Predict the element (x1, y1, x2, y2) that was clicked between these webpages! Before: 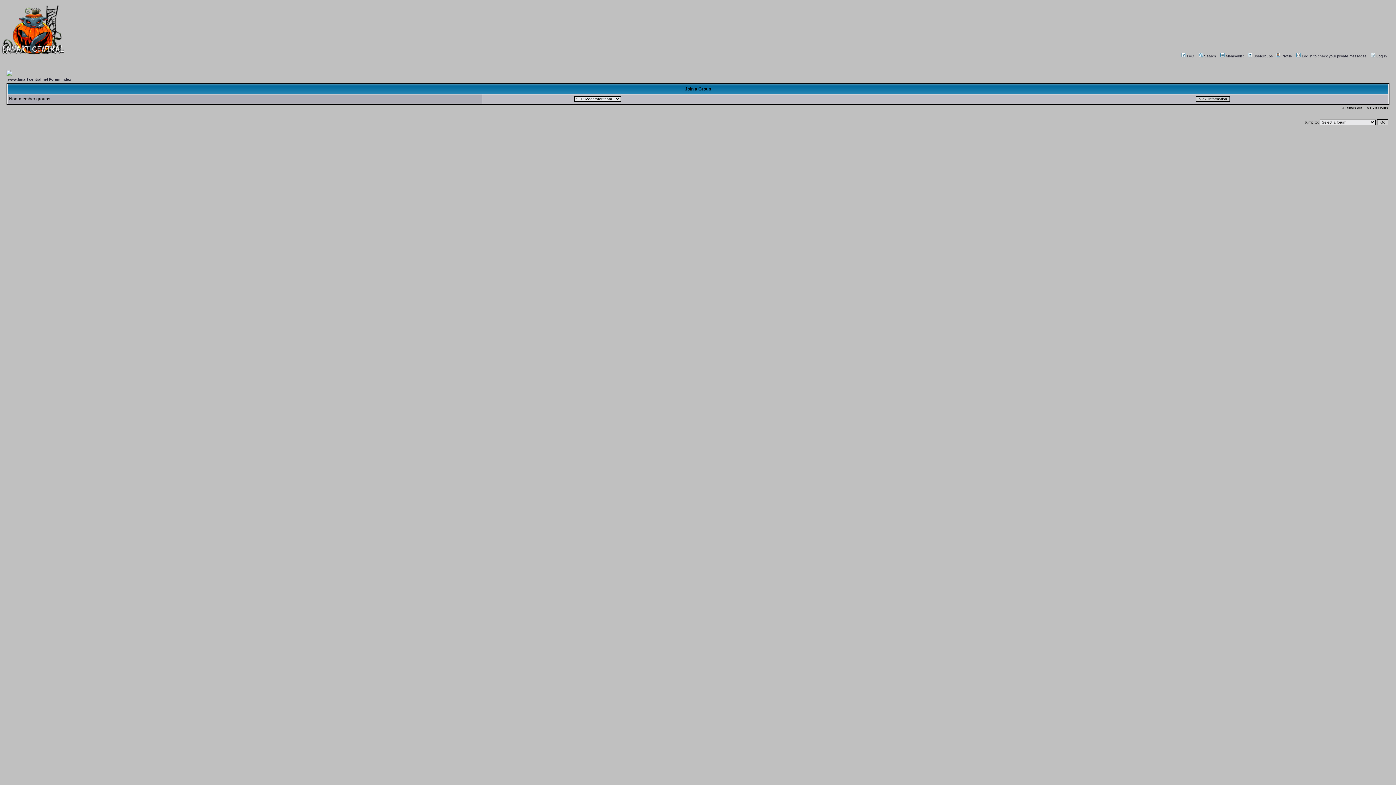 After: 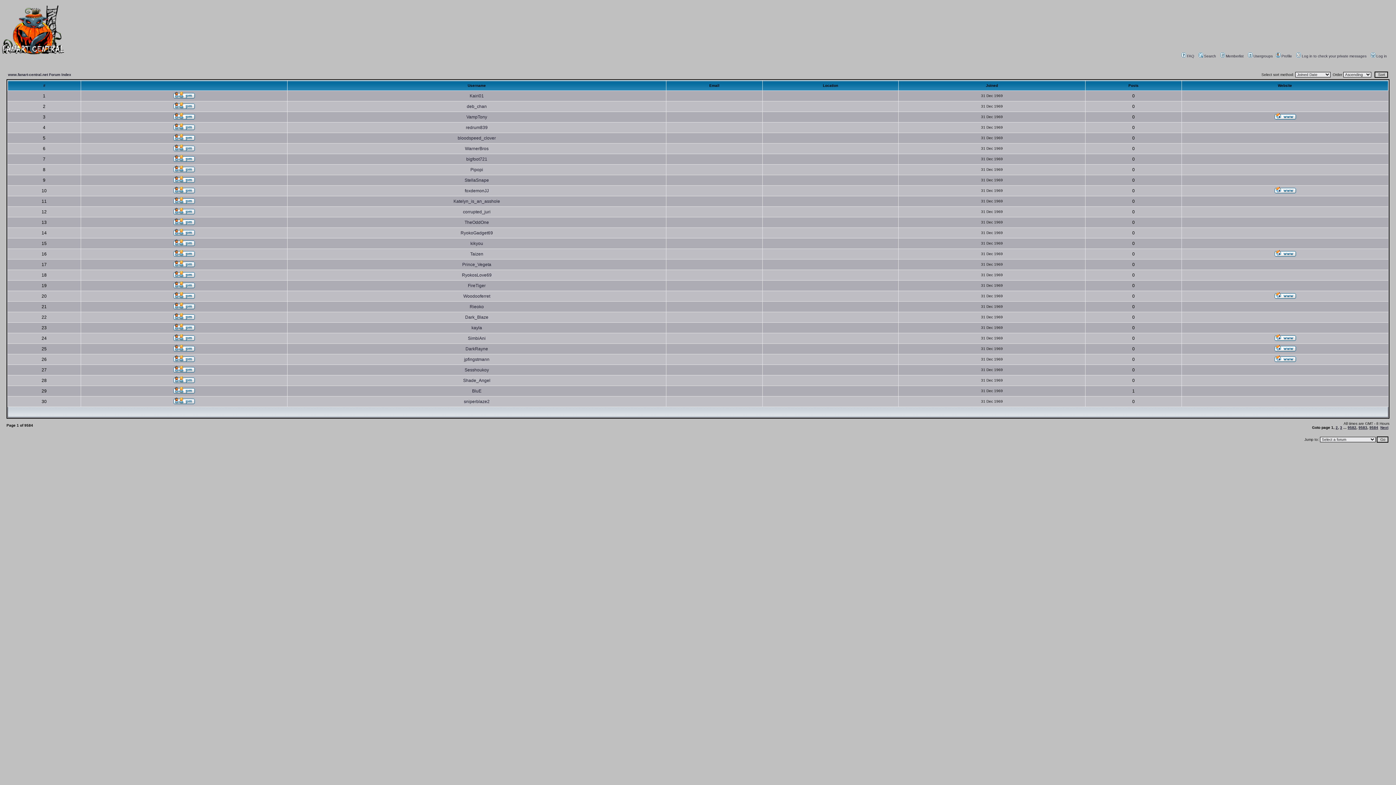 Action: bbox: (1219, 54, 1244, 58) label: Memberlist